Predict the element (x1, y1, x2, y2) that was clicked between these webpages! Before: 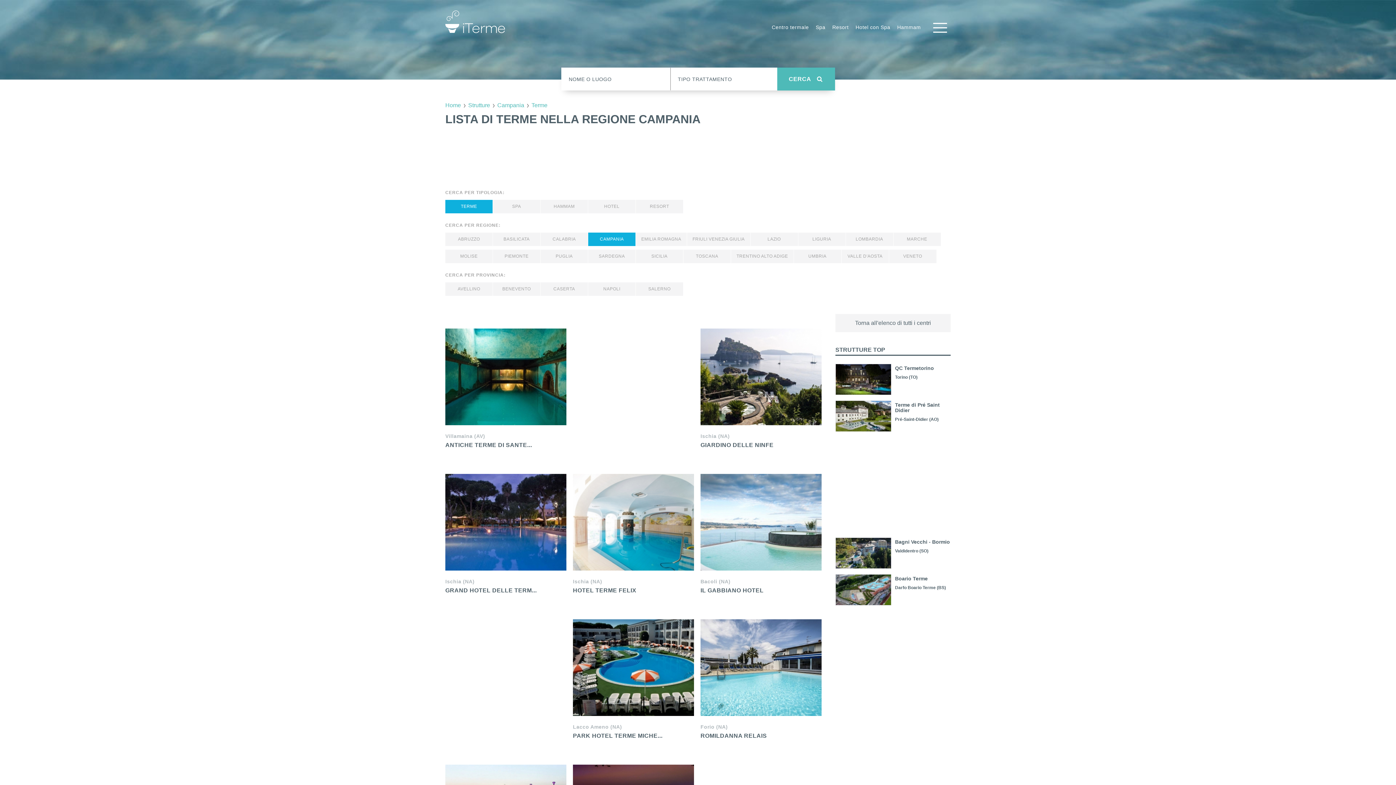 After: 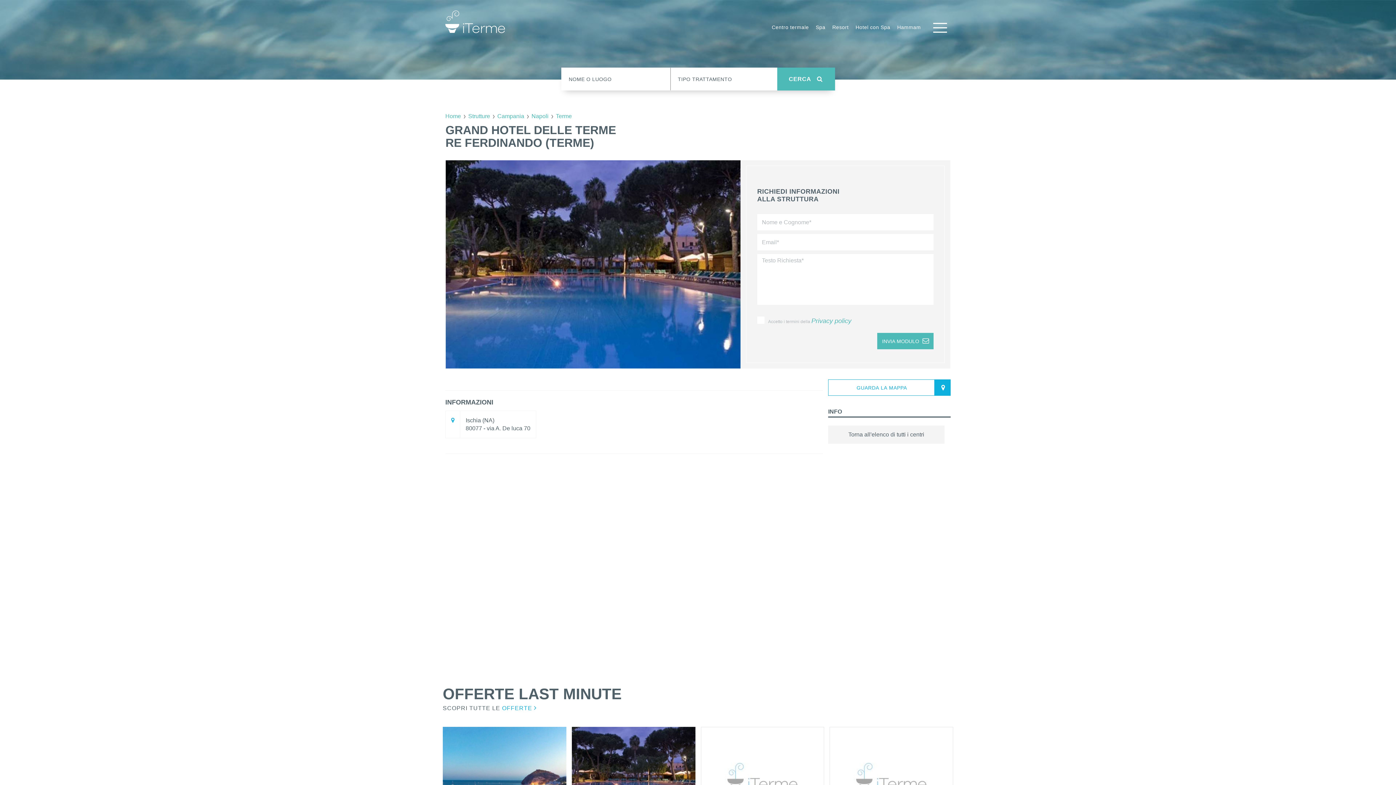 Action: bbox: (442, 474, 570, 619) label: Scopri la struttura